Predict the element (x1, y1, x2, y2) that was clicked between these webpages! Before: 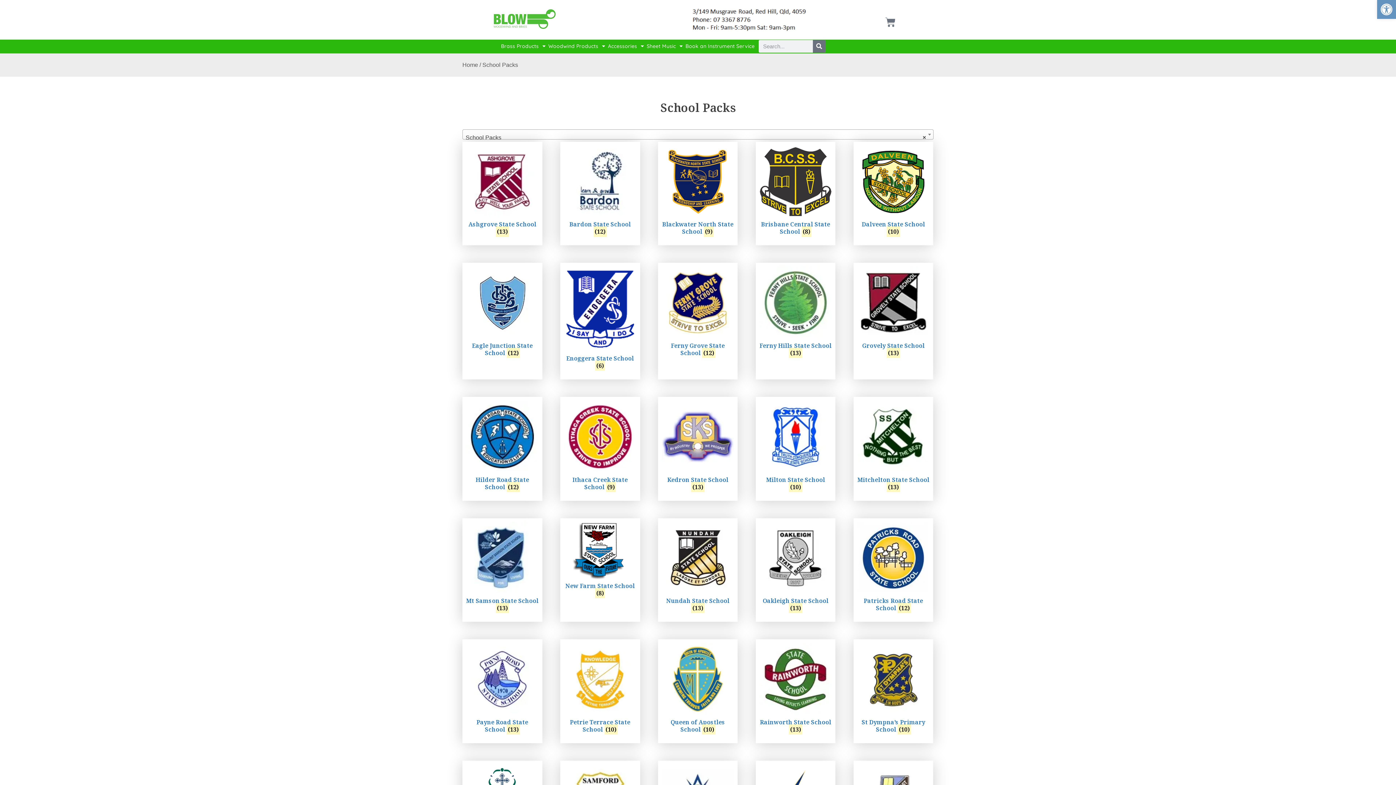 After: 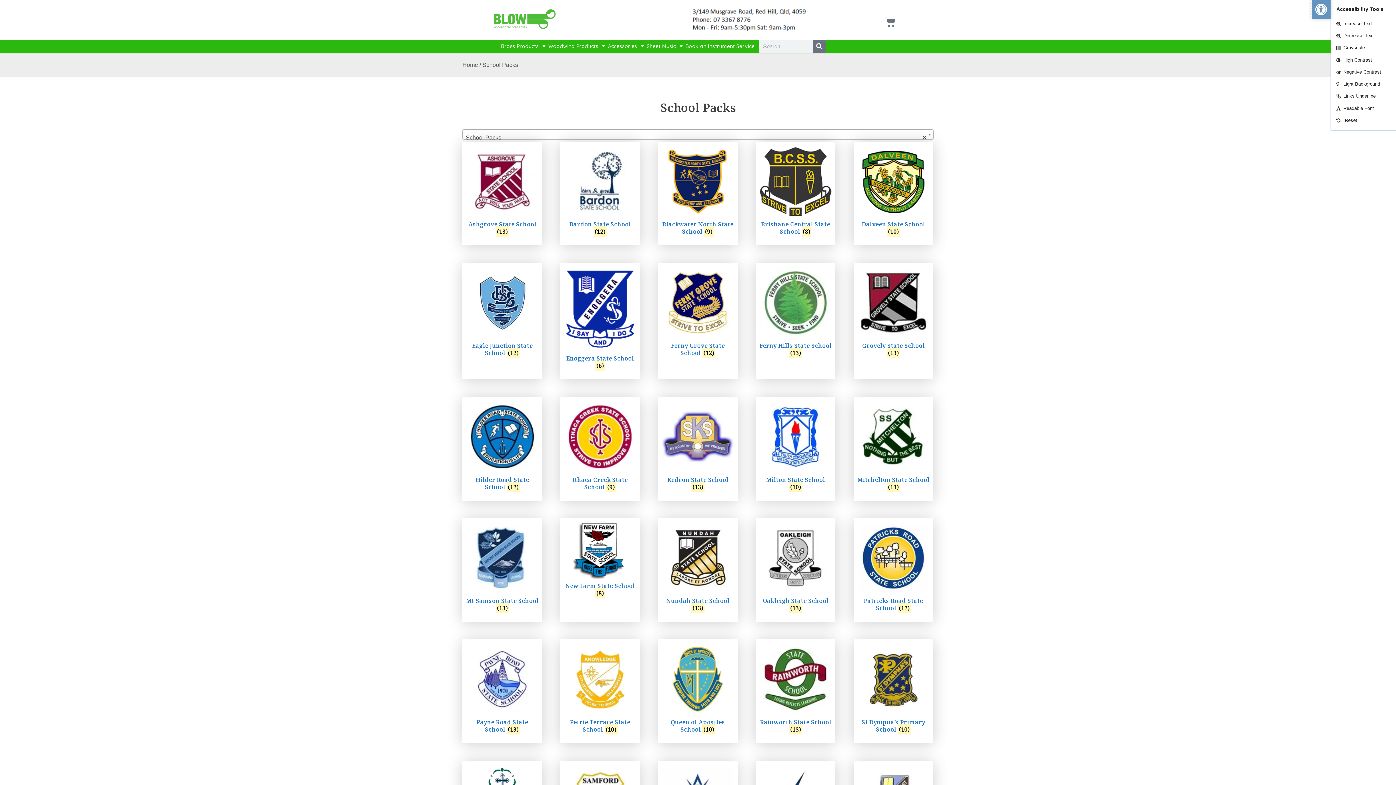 Action: label: Open toolbar bbox: (1377, 0, 1396, 18)